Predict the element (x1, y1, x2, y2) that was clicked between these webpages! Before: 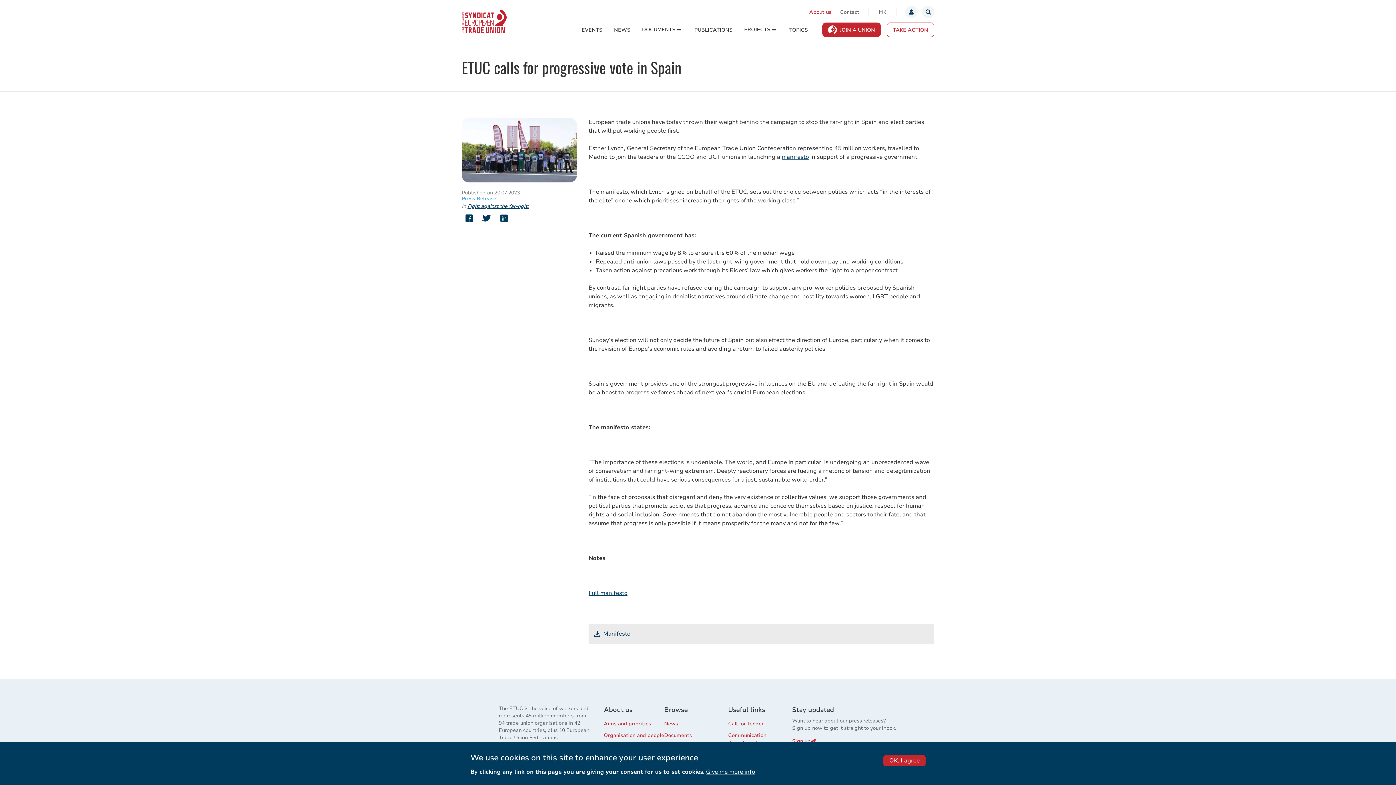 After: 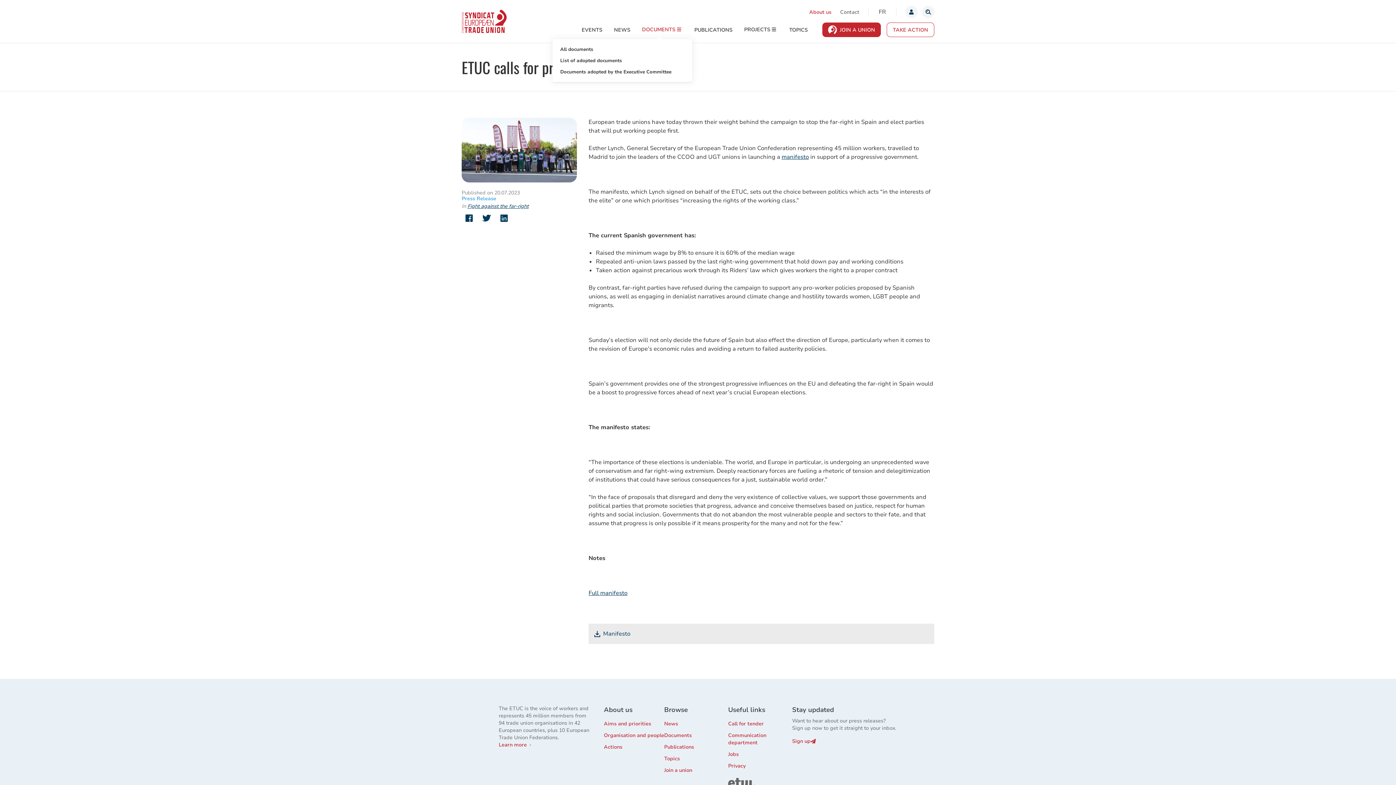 Action: bbox: (642, 26, 682, 33) label: DOCUMENTS